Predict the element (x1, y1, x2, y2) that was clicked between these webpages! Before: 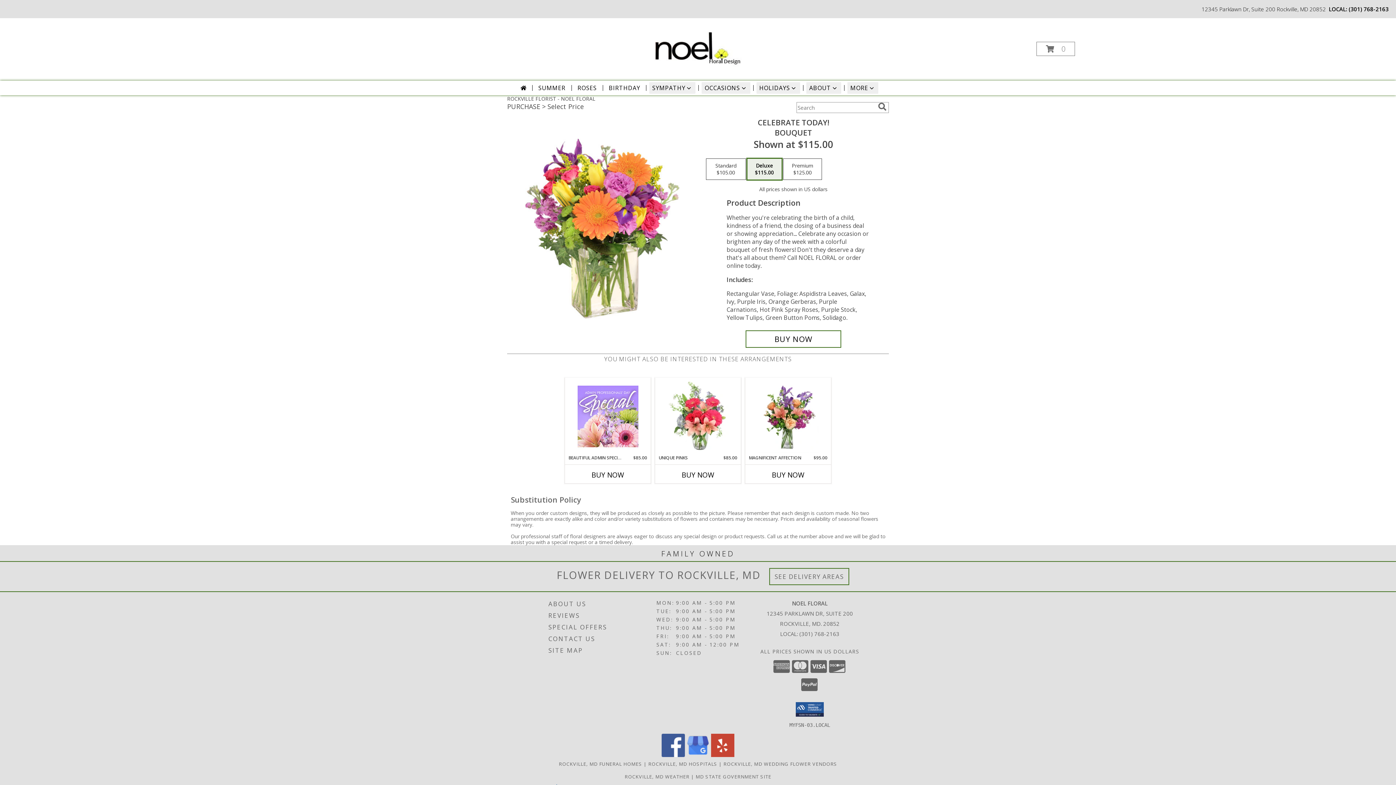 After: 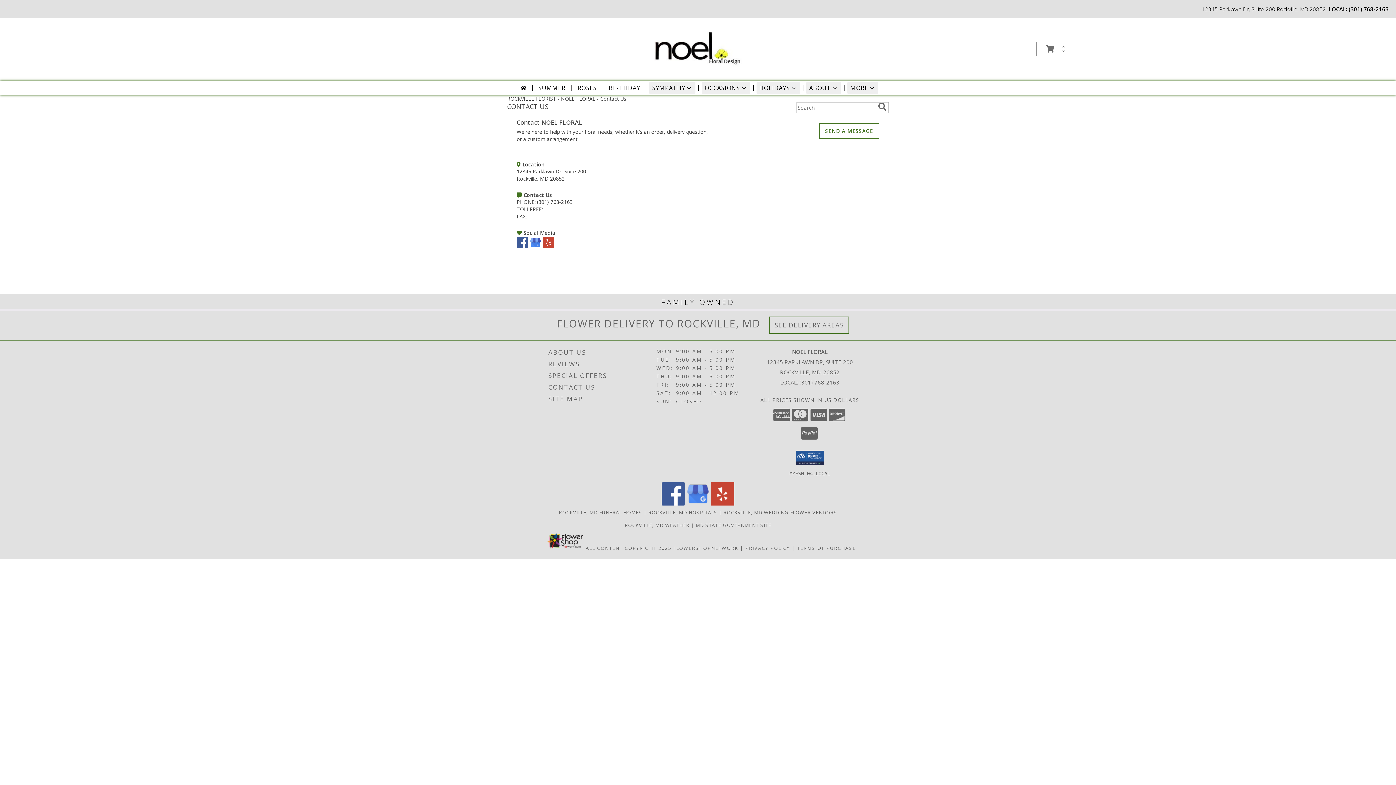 Action: label: CONTACT US bbox: (548, 633, 654, 644)